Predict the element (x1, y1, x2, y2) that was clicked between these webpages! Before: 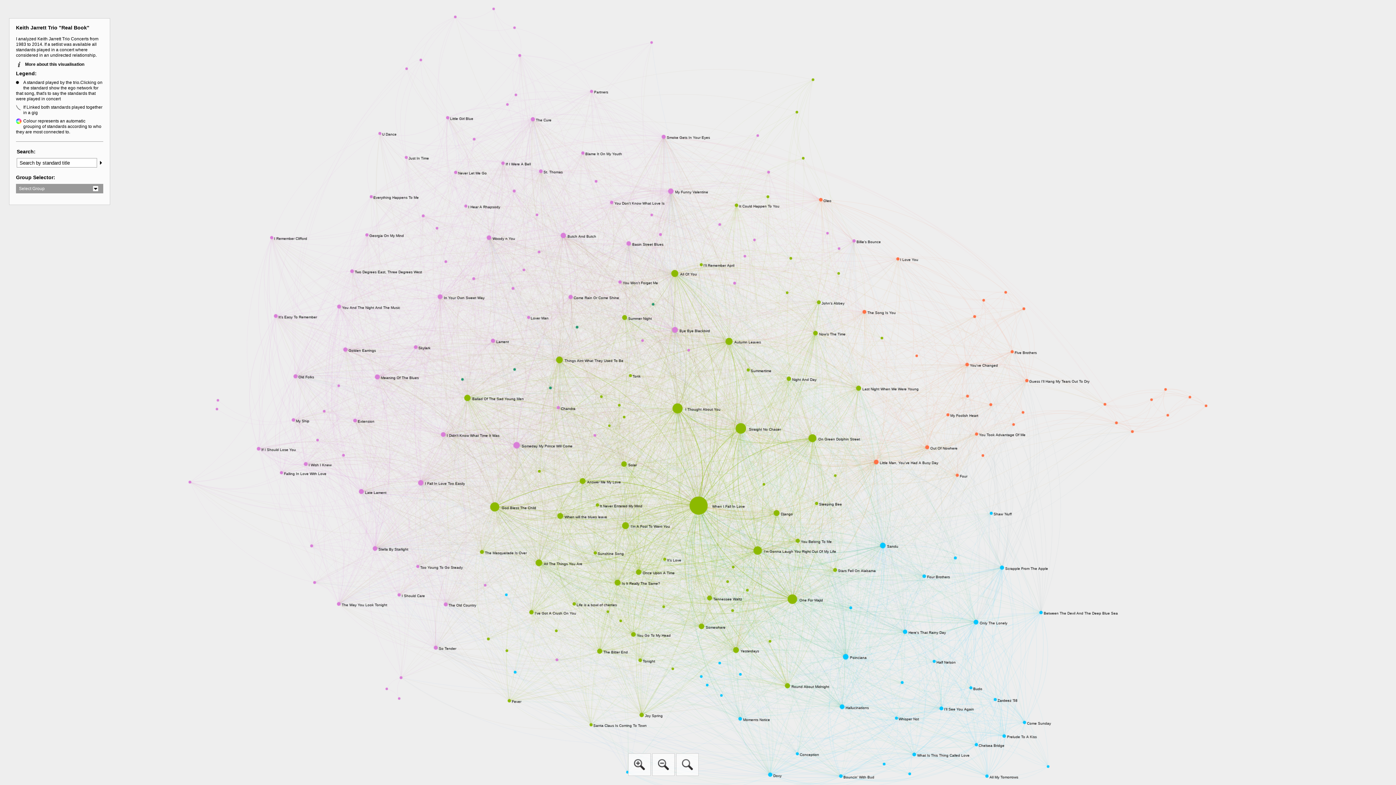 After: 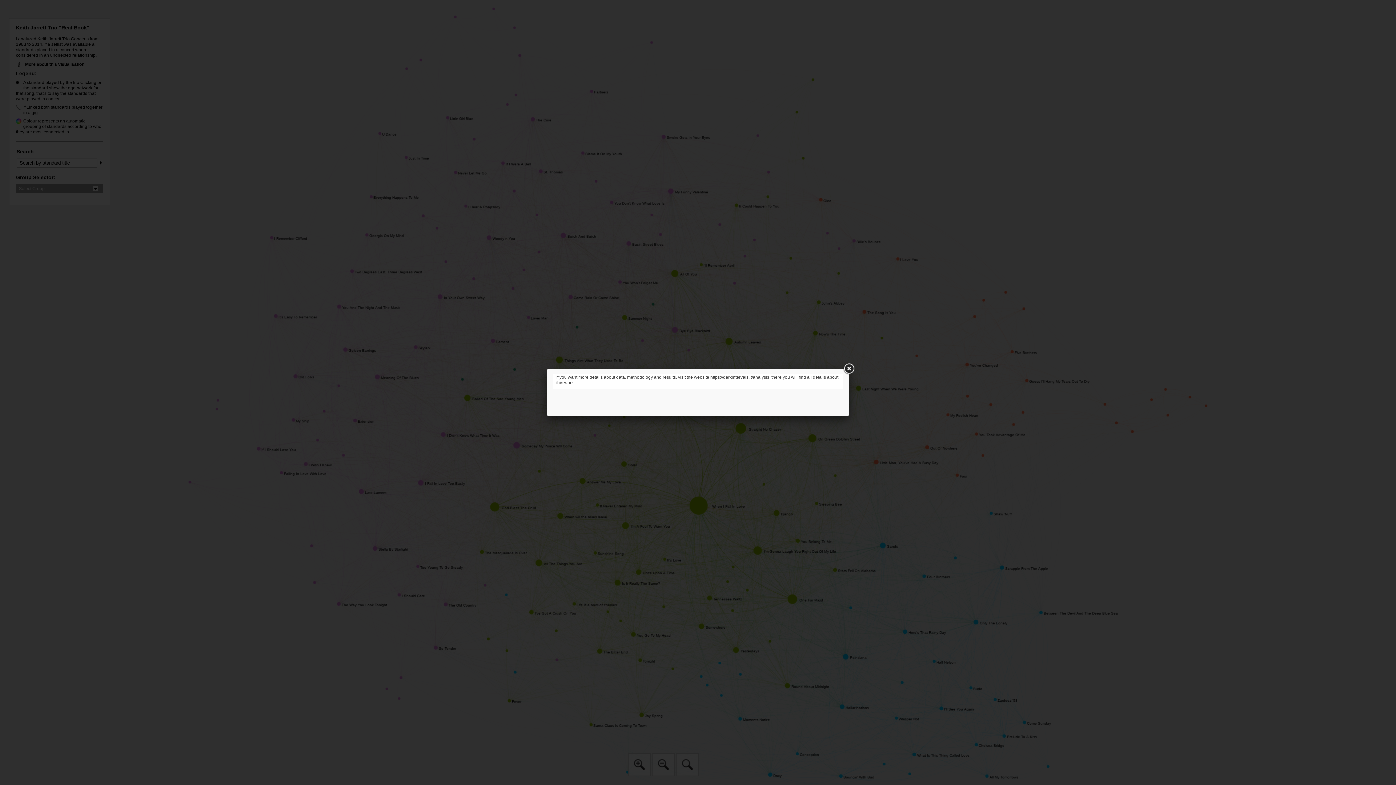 Action: bbox: (25, 61, 84, 66) label: More about this visualisation